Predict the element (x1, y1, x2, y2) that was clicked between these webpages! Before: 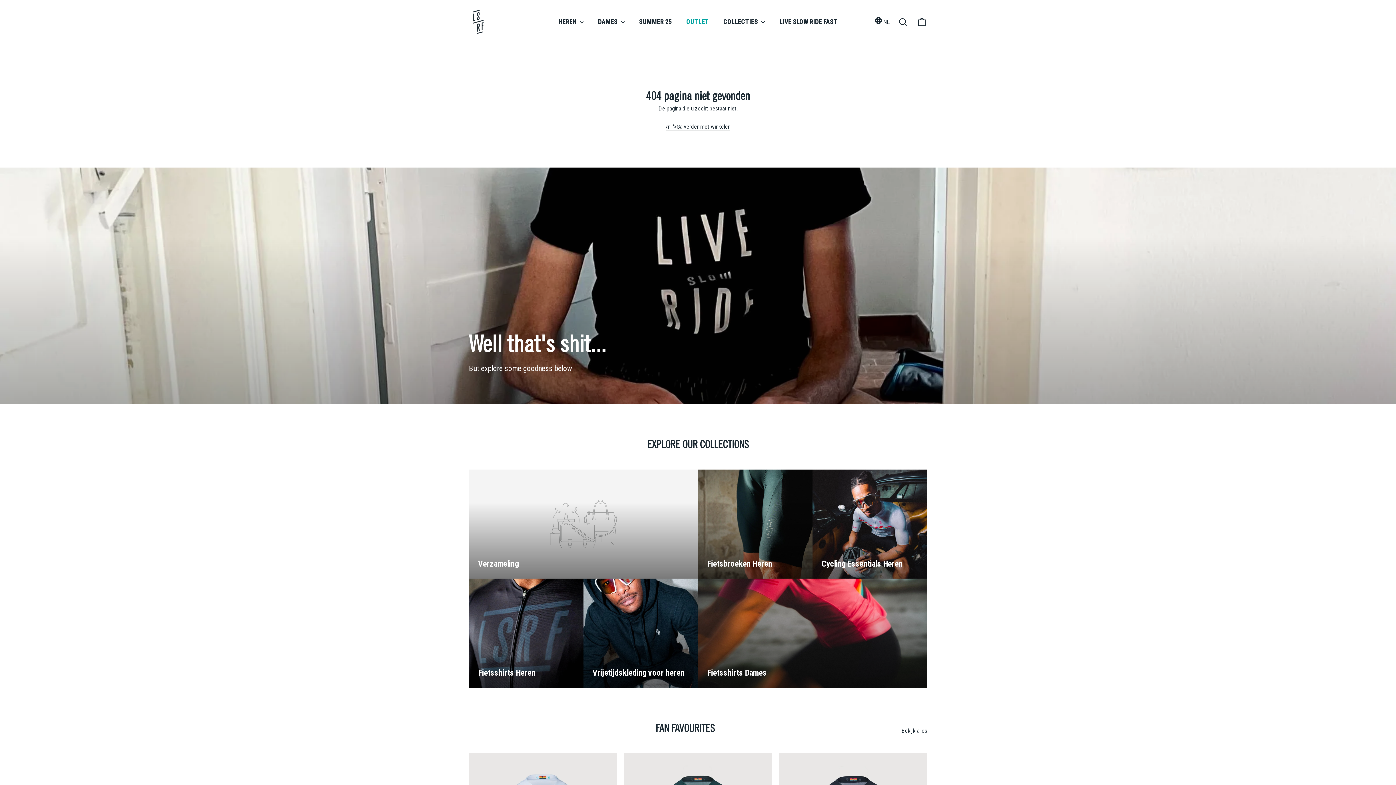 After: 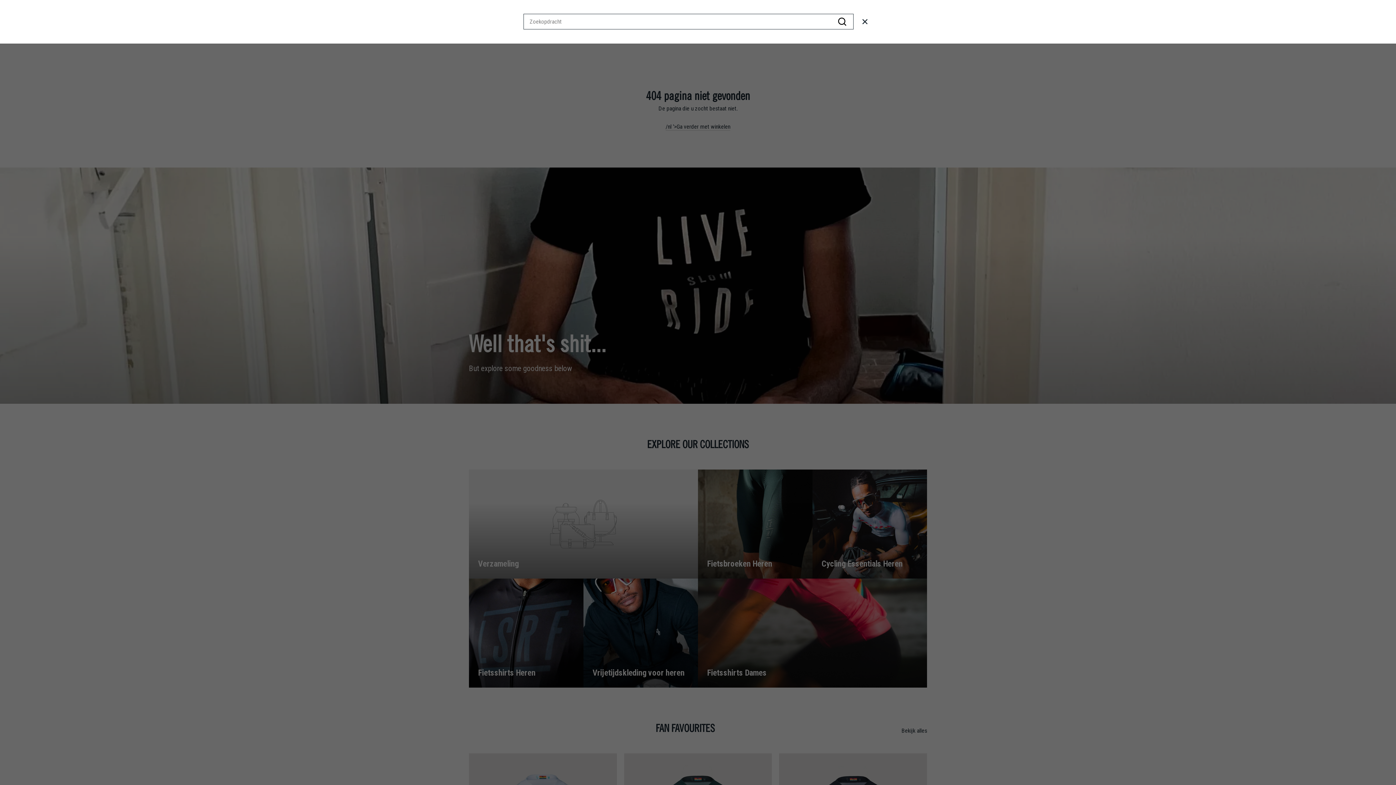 Action: bbox: (893, 12, 912, 30) label: Zoekopdracht